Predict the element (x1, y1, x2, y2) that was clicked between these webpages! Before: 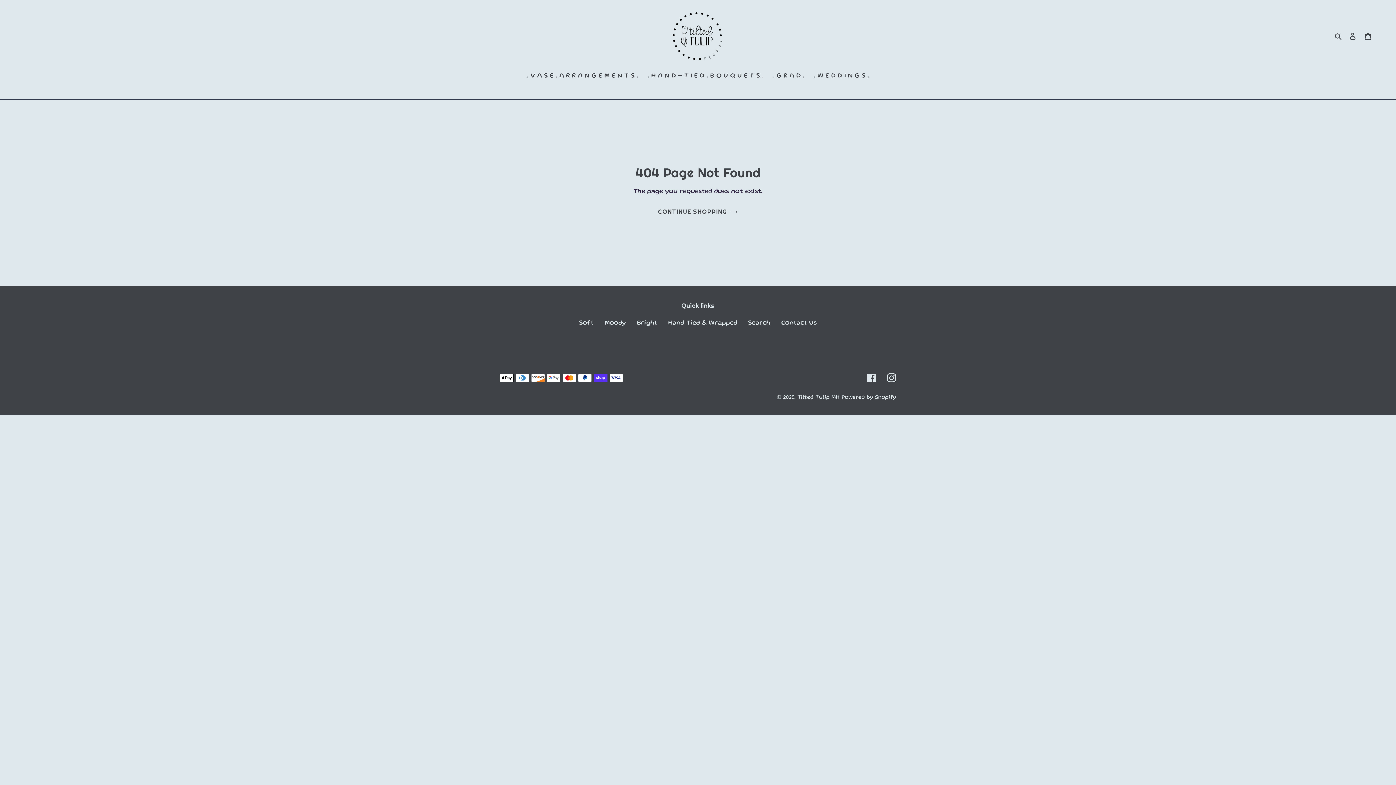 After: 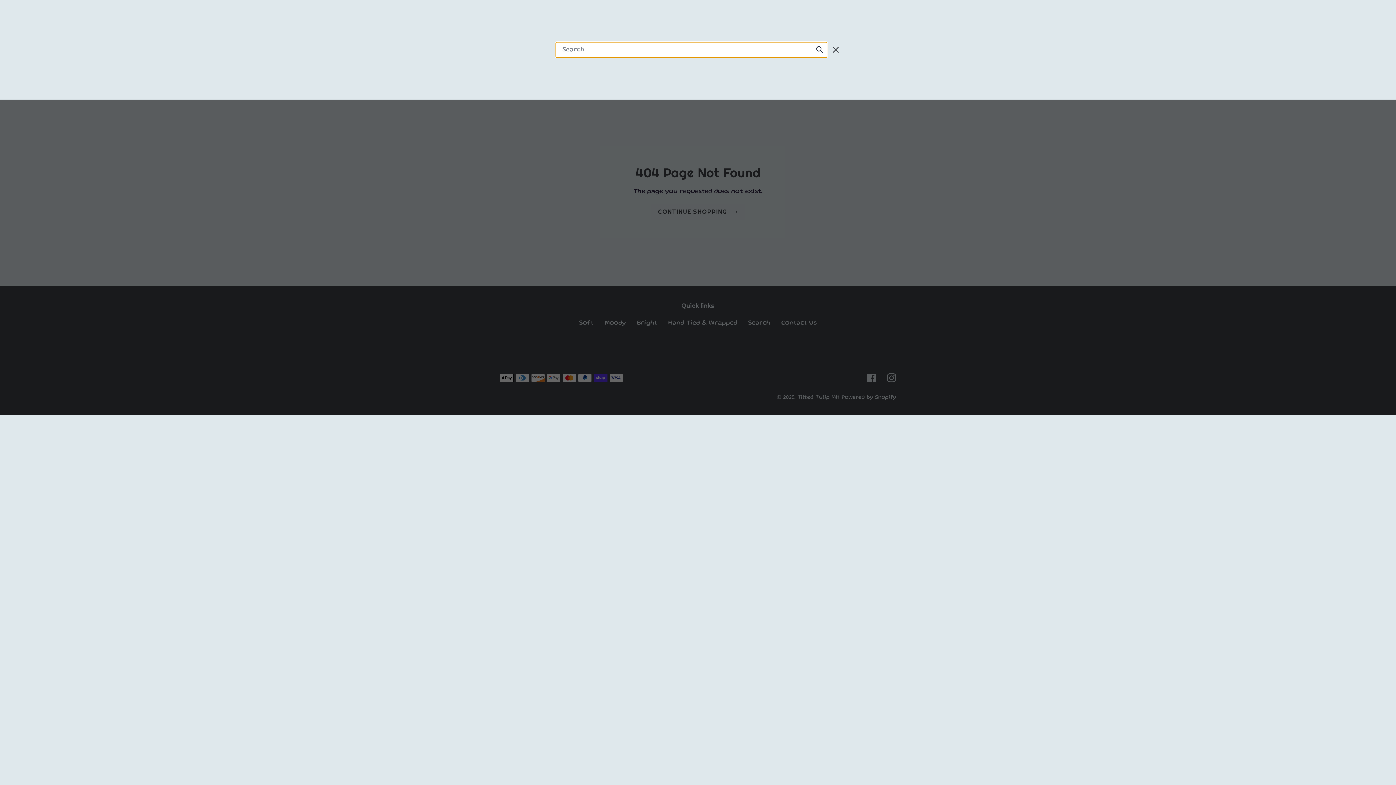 Action: bbox: (1332, 31, 1345, 41) label: Search